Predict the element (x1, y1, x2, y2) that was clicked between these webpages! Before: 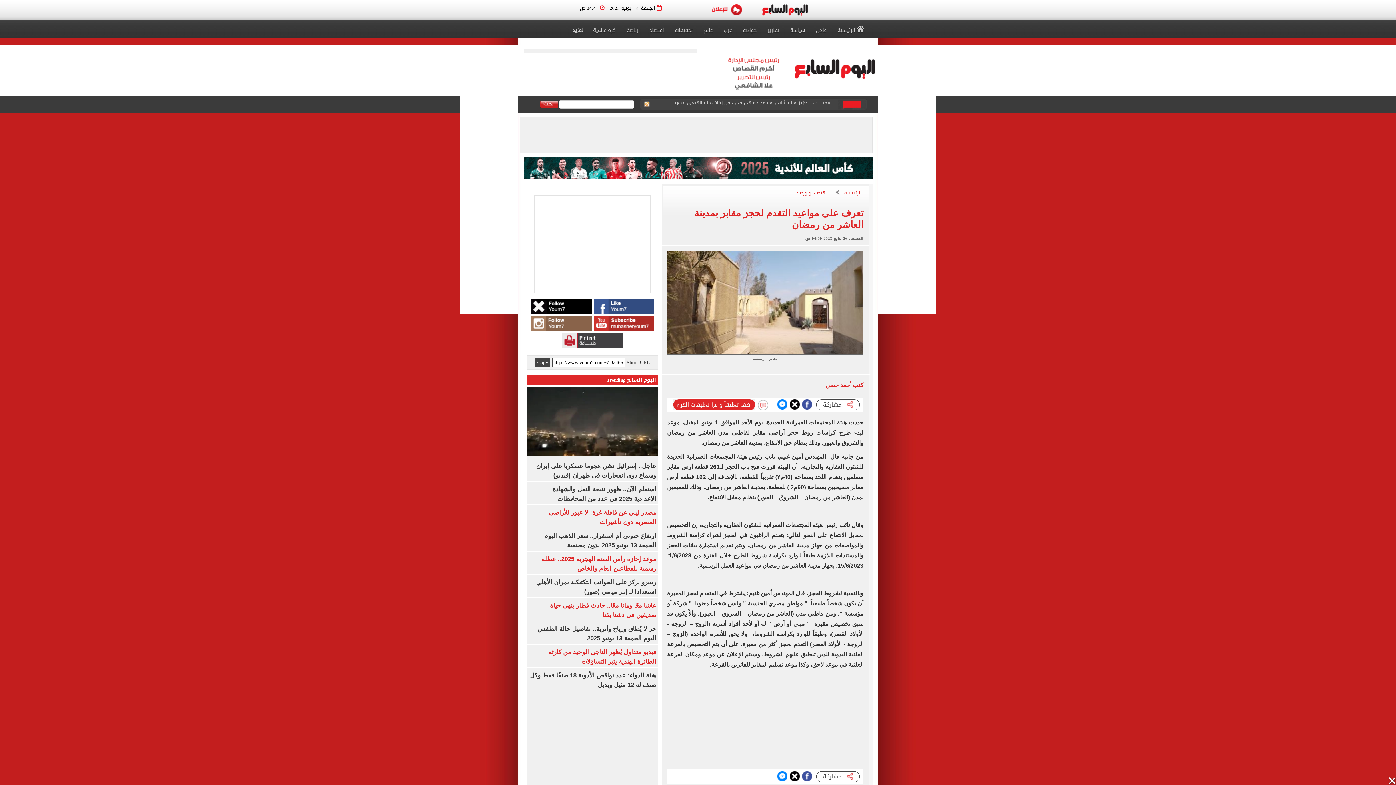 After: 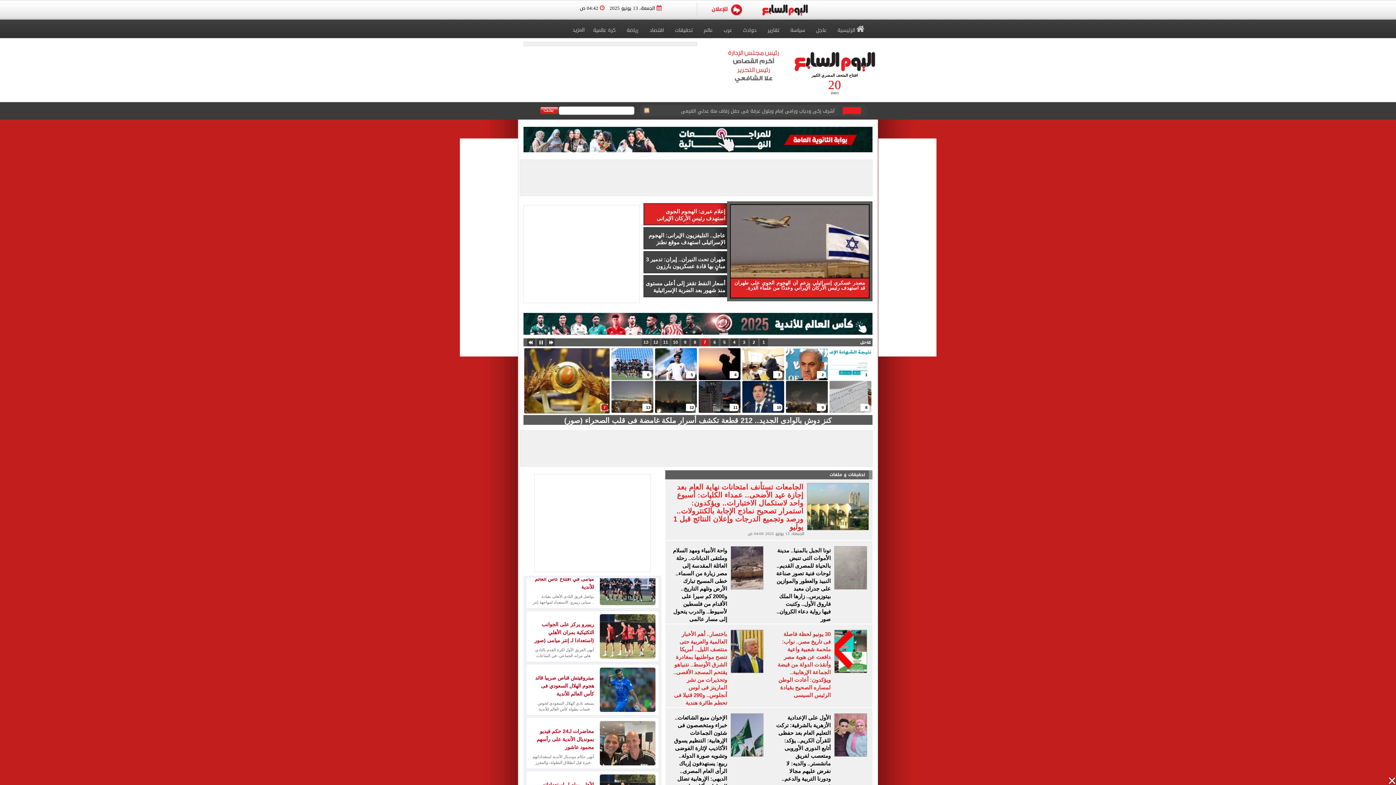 Action: bbox: (756, 4, 816, 16)